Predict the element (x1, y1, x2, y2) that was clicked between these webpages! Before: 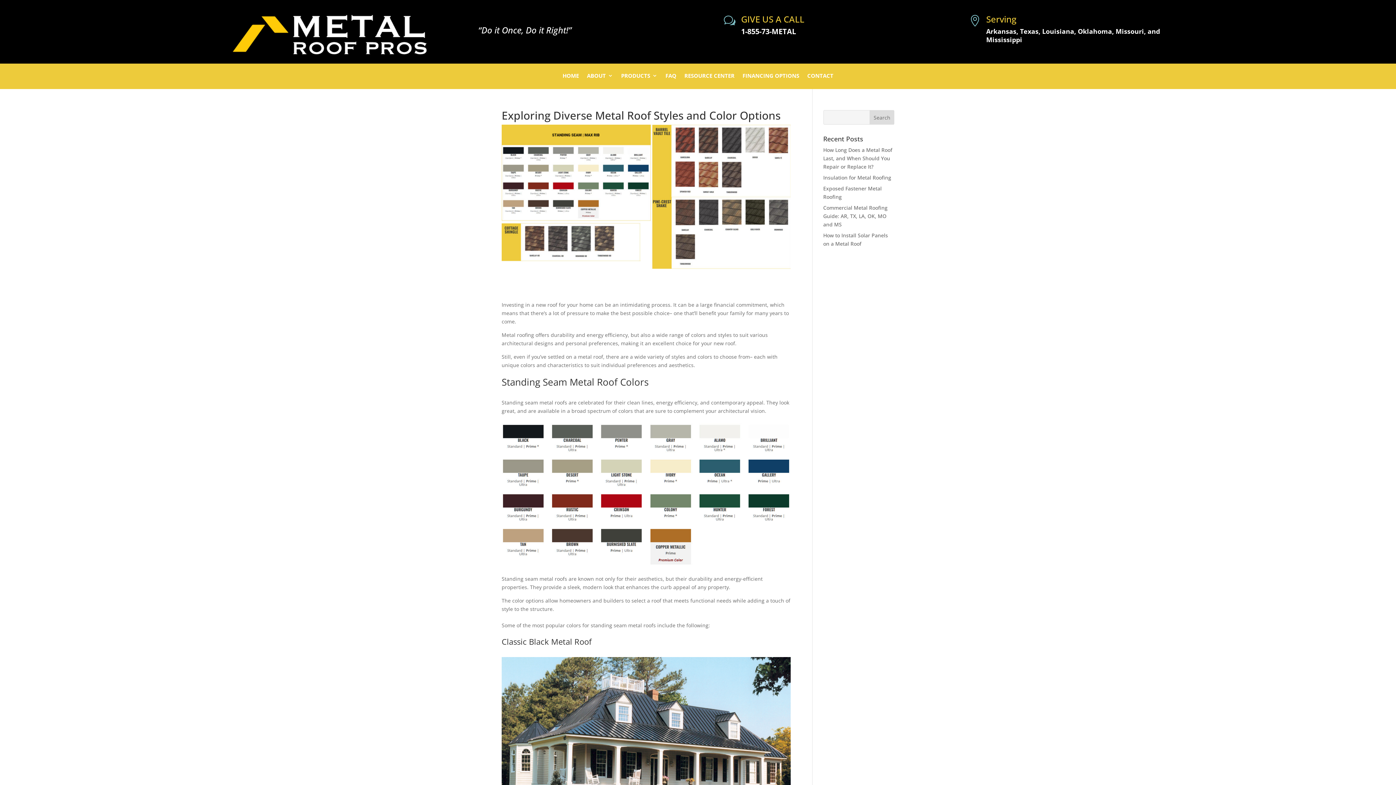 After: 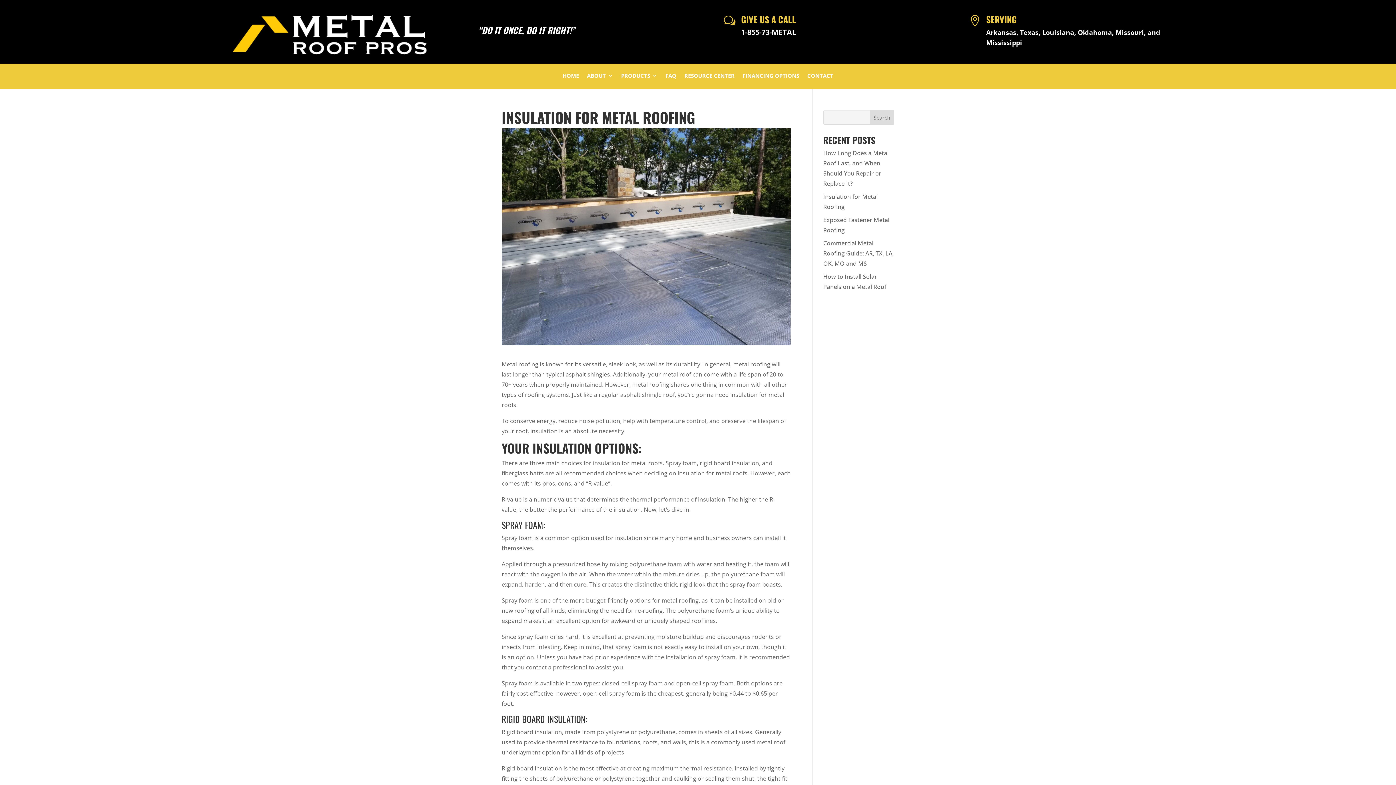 Action: bbox: (823, 174, 891, 181) label: Insulation for Metal Roofing